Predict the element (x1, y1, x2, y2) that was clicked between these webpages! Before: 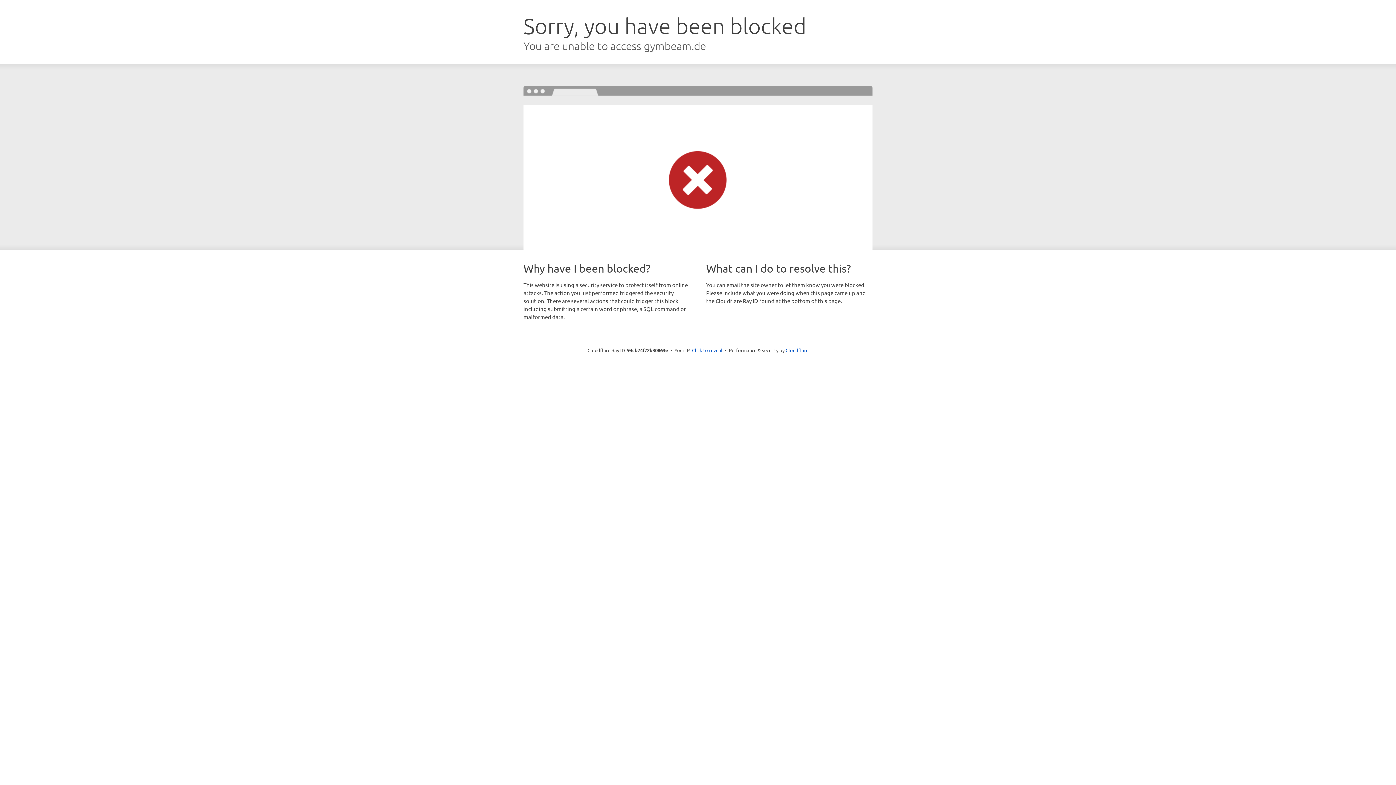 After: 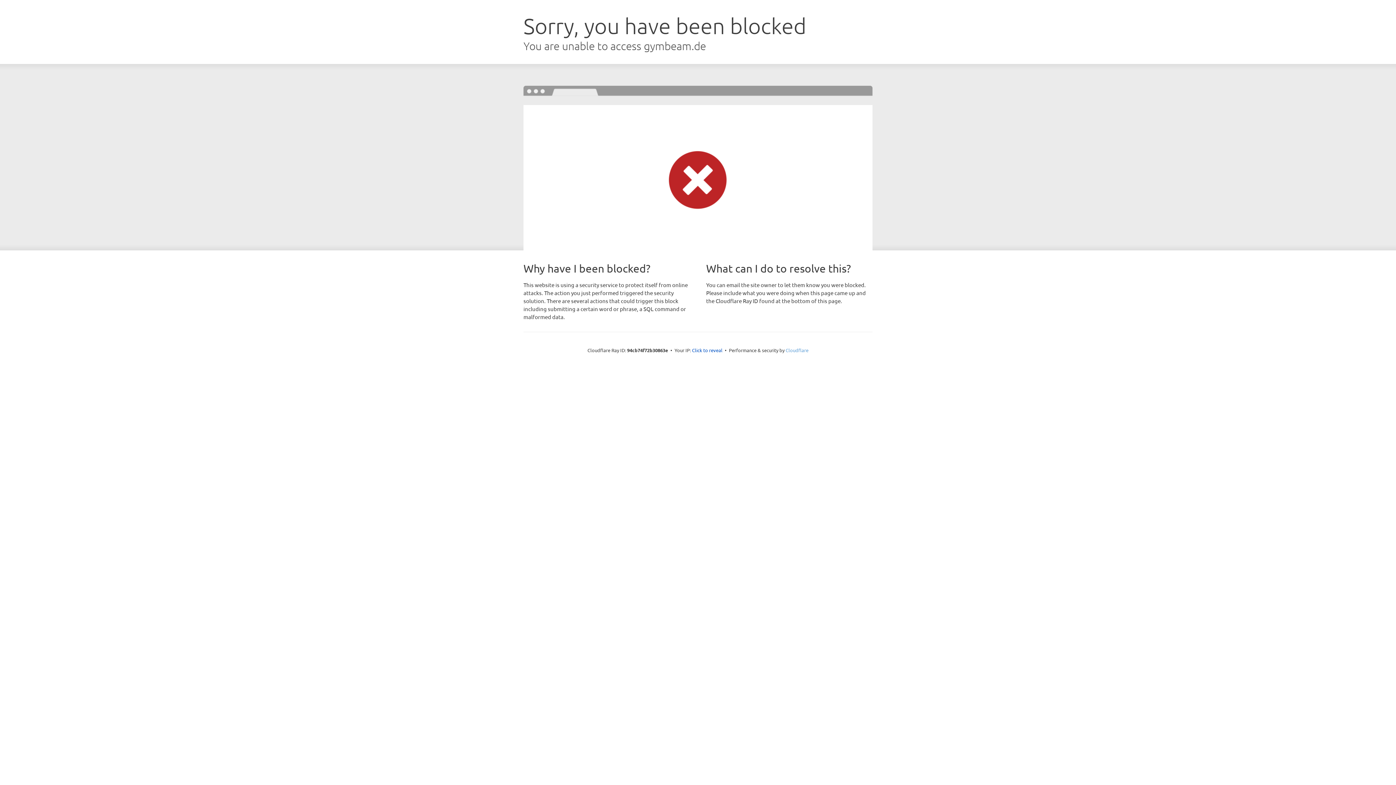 Action: bbox: (785, 347, 808, 353) label: Cloudflare